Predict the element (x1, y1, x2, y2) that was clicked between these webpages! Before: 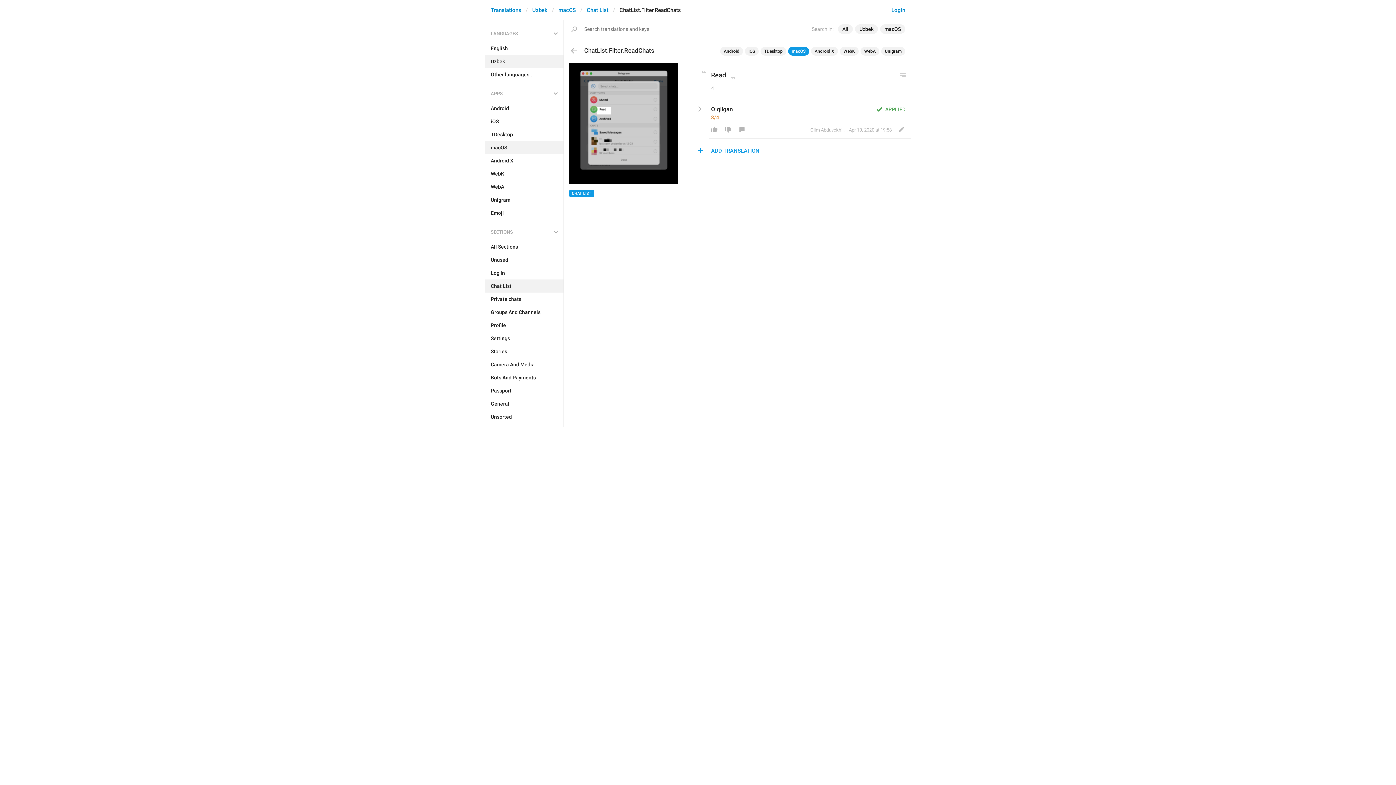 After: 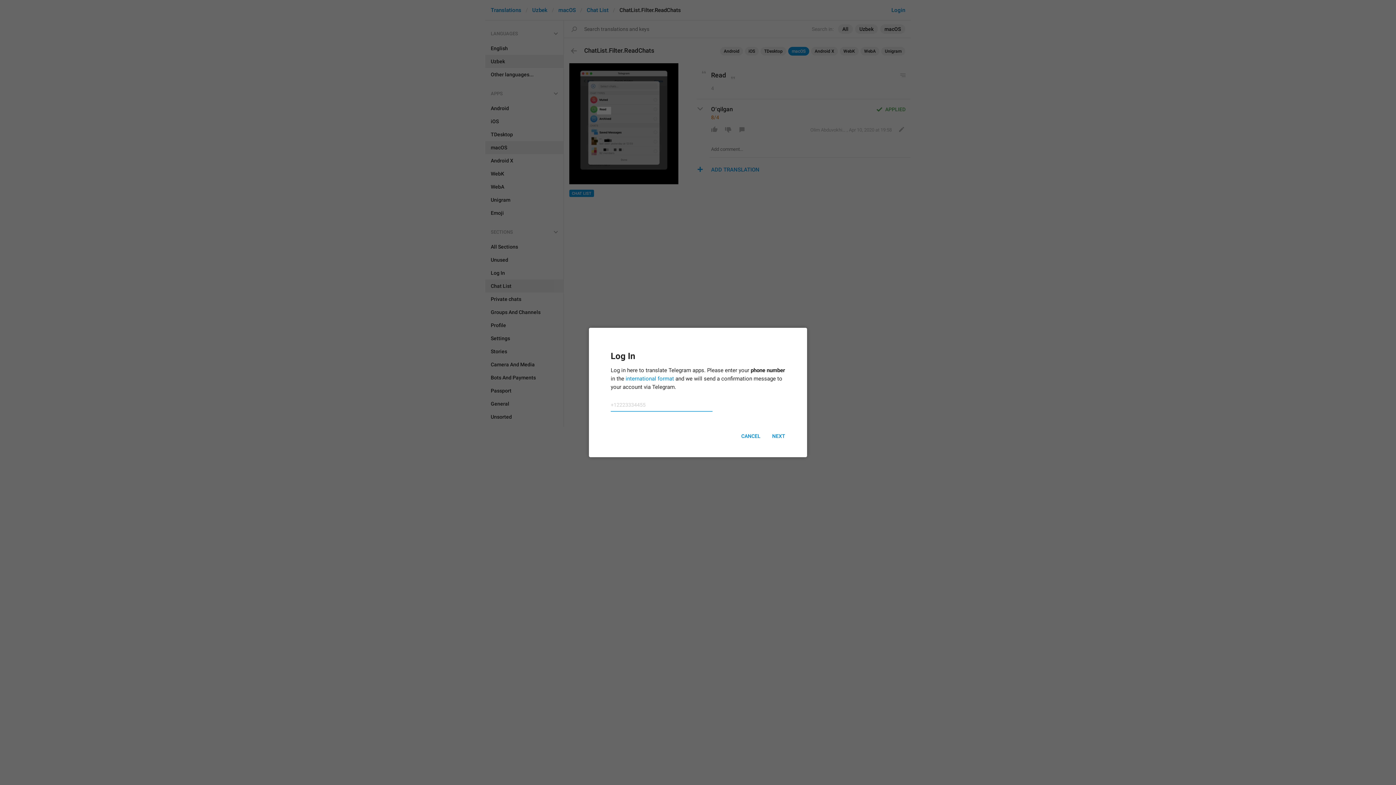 Action: bbox: (735, 124, 749, 134)